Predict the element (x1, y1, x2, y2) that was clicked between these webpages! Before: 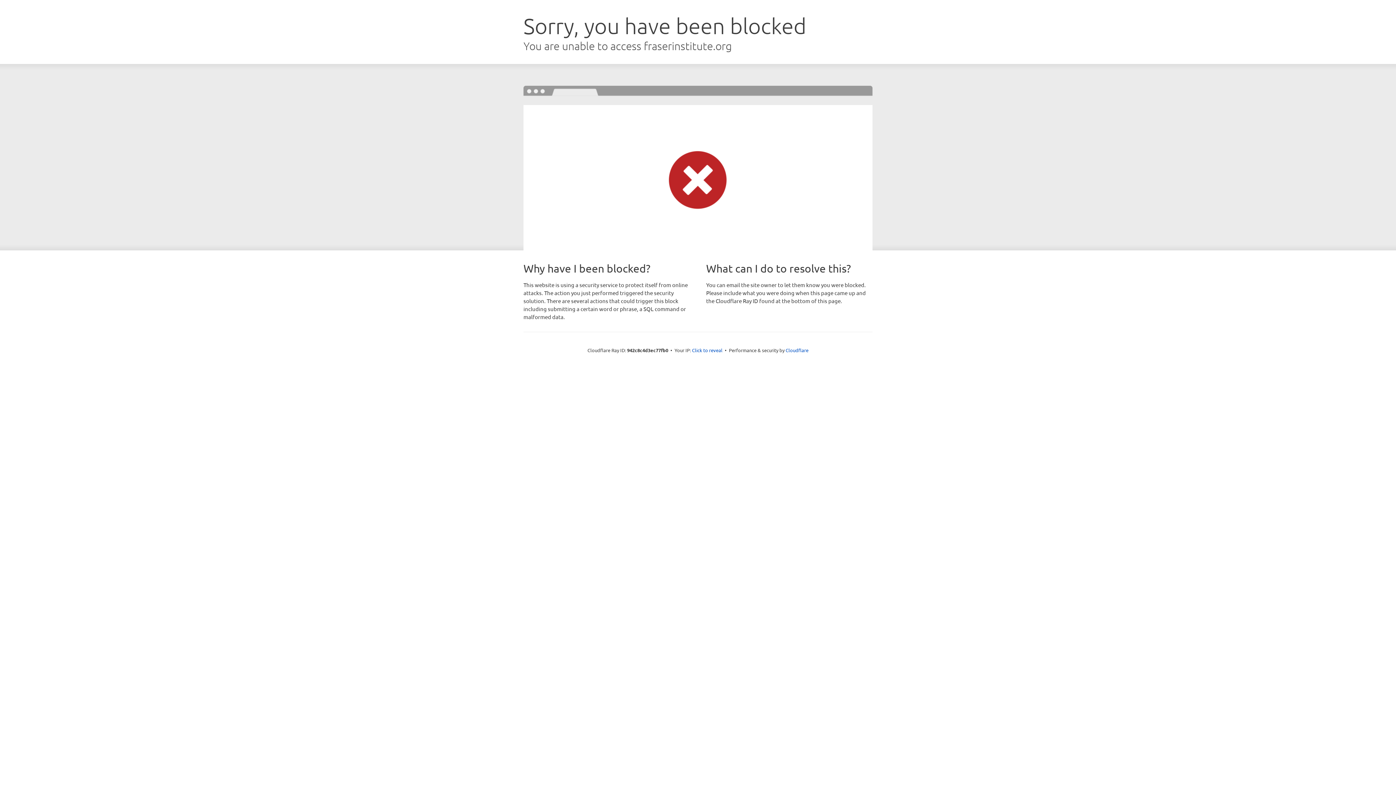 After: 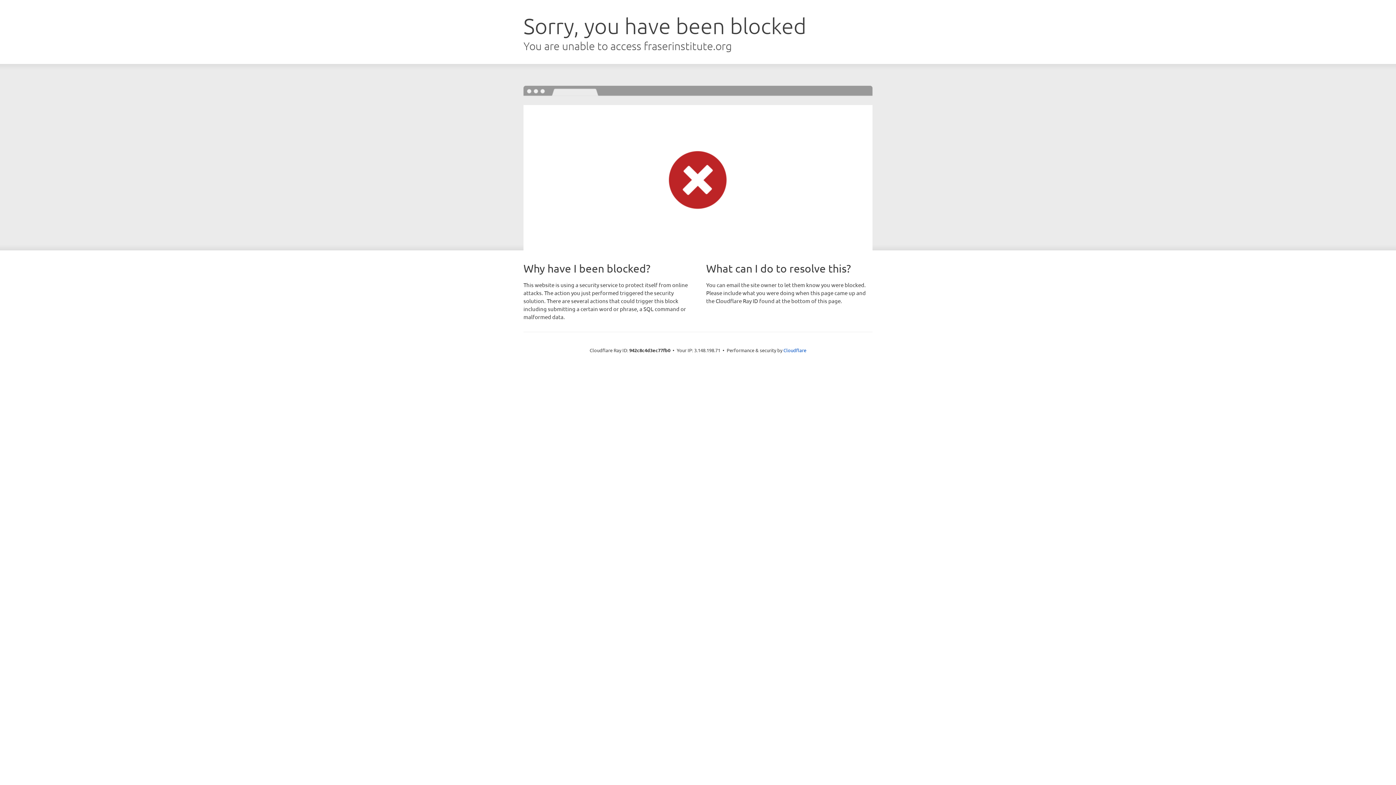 Action: label: Click to reveal bbox: (692, 346, 722, 353)